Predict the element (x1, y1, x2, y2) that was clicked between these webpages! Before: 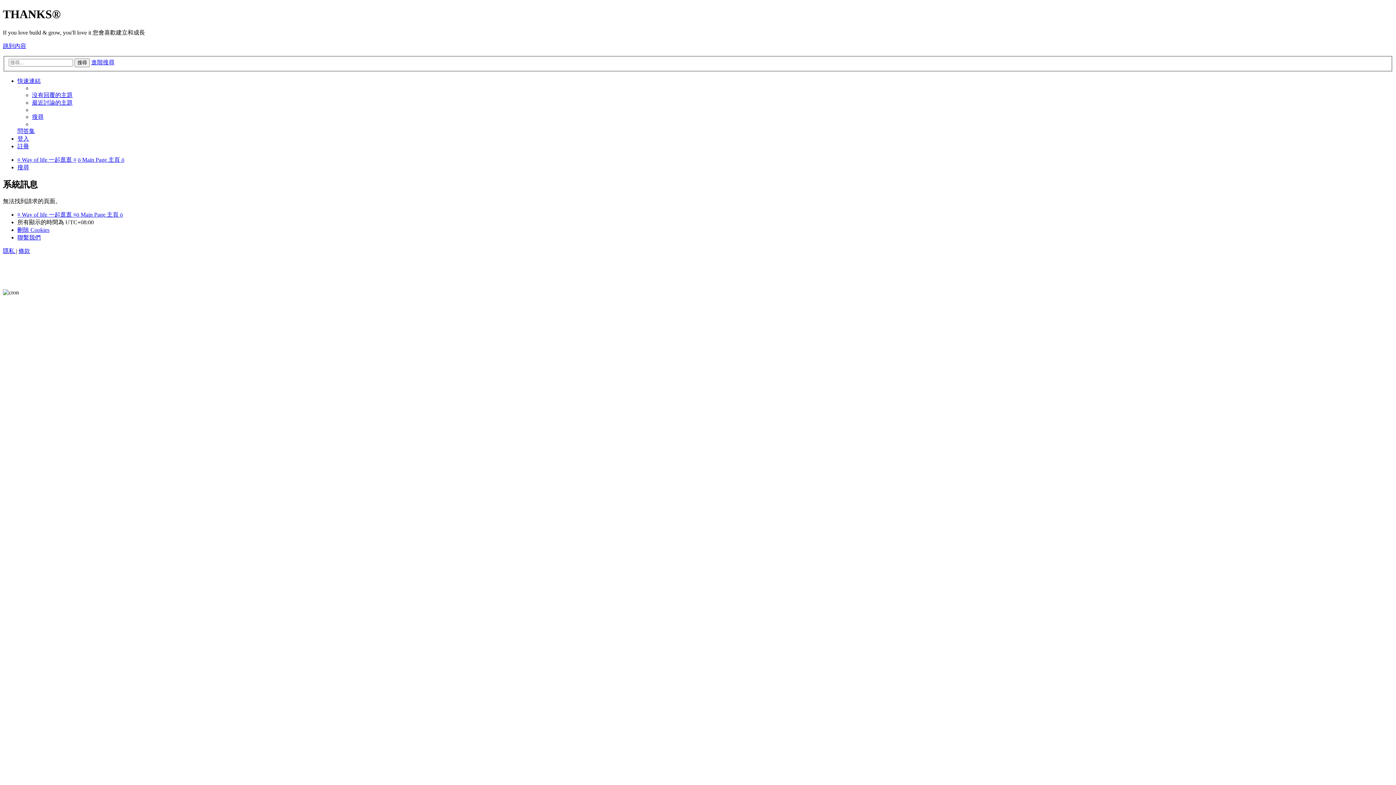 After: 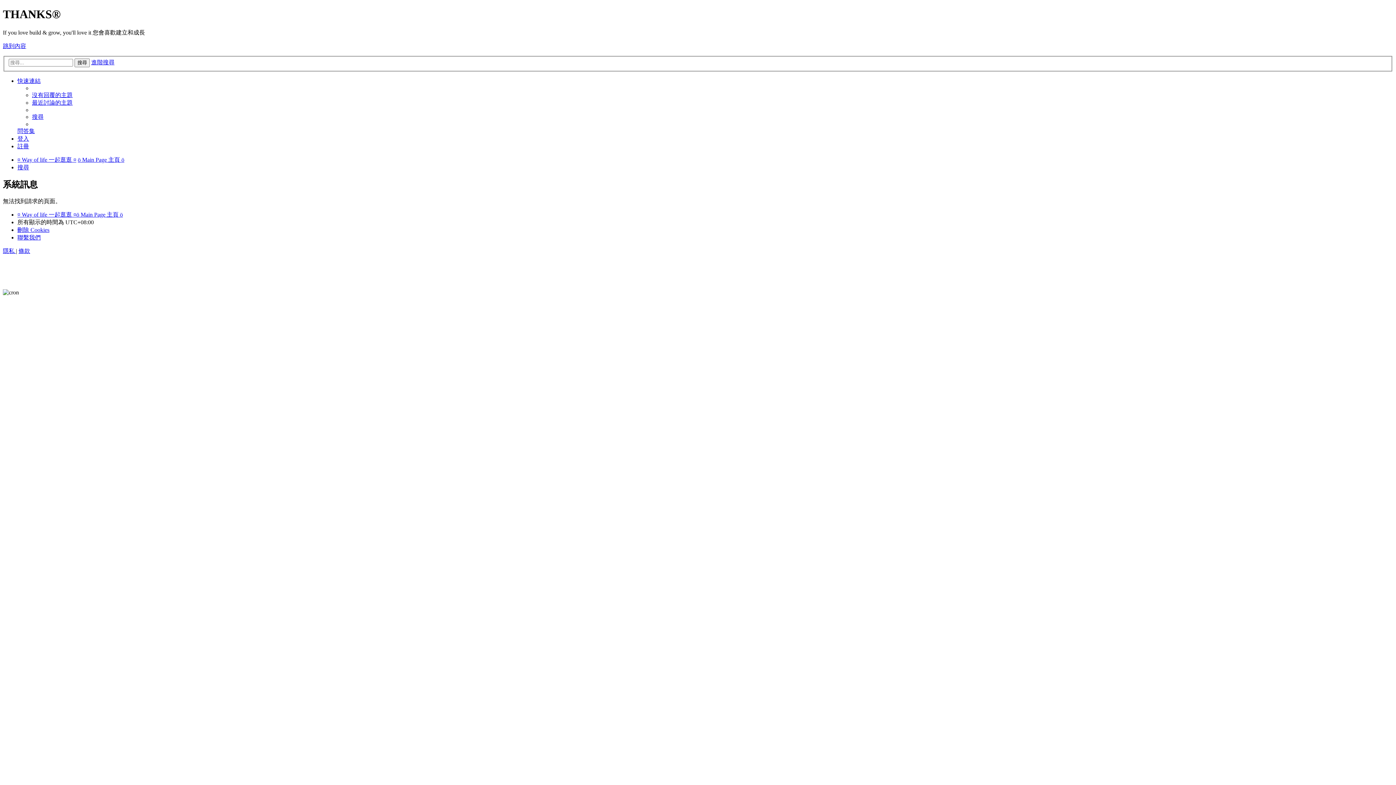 Action: bbox: (17, 77, 40, 84) label: 快速連結